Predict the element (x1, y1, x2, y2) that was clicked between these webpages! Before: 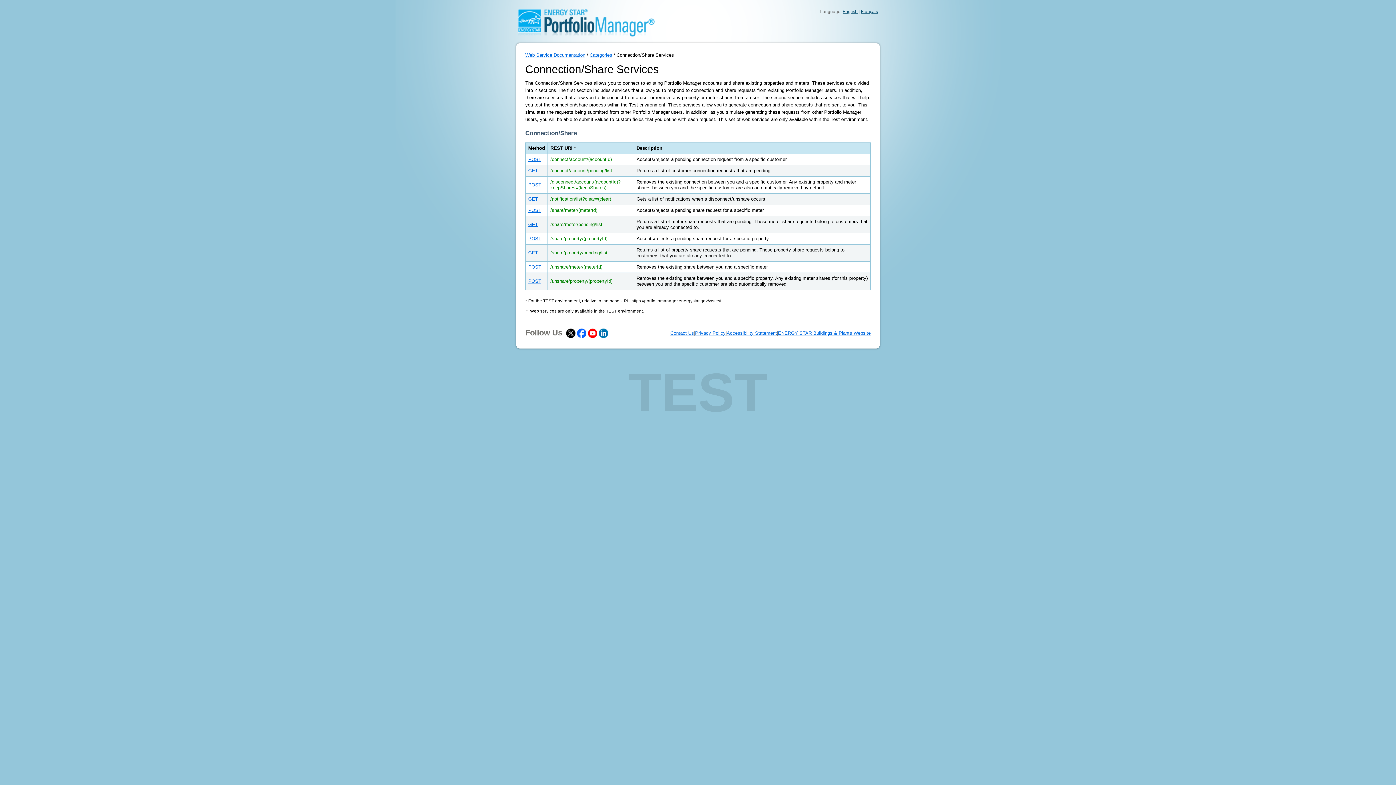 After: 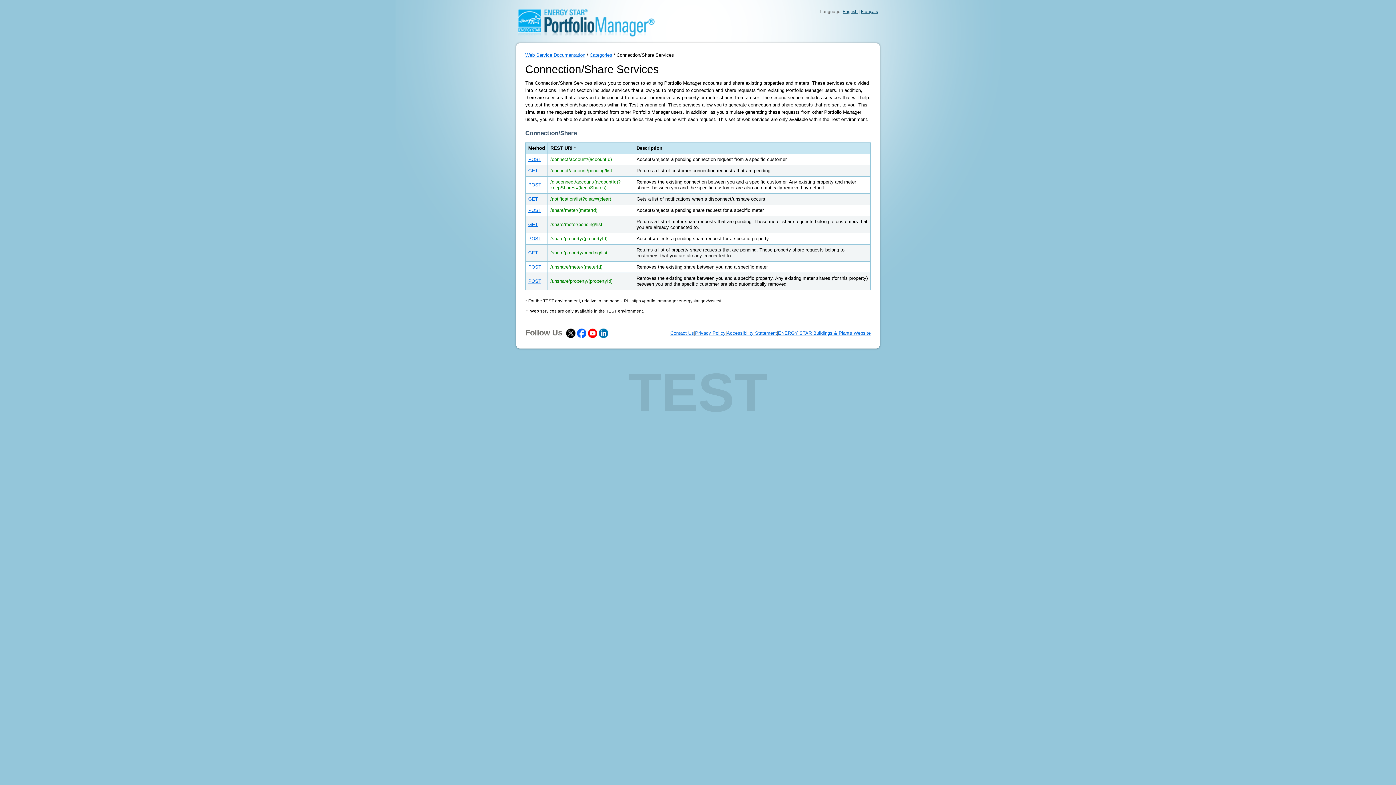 Action: bbox: (842, 9, 857, 14) label: English